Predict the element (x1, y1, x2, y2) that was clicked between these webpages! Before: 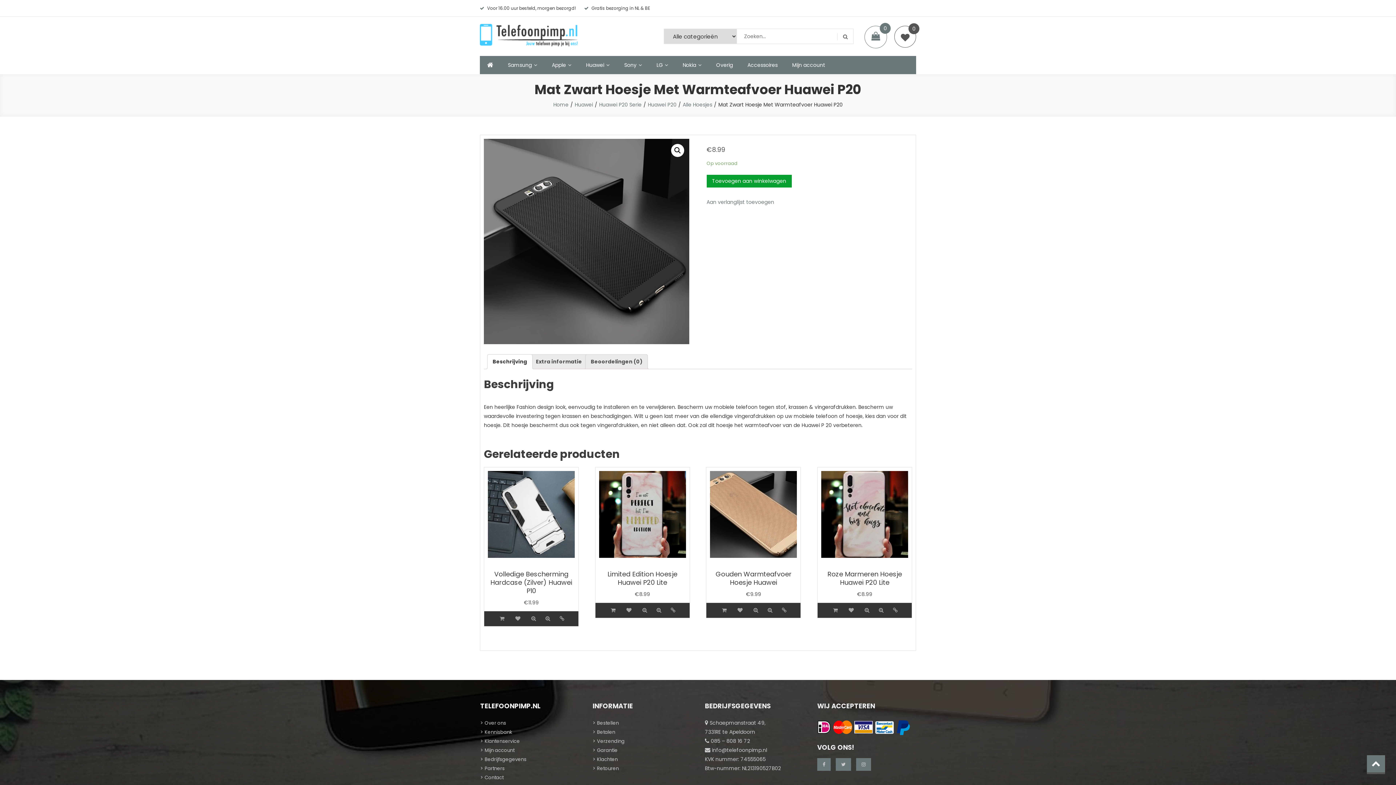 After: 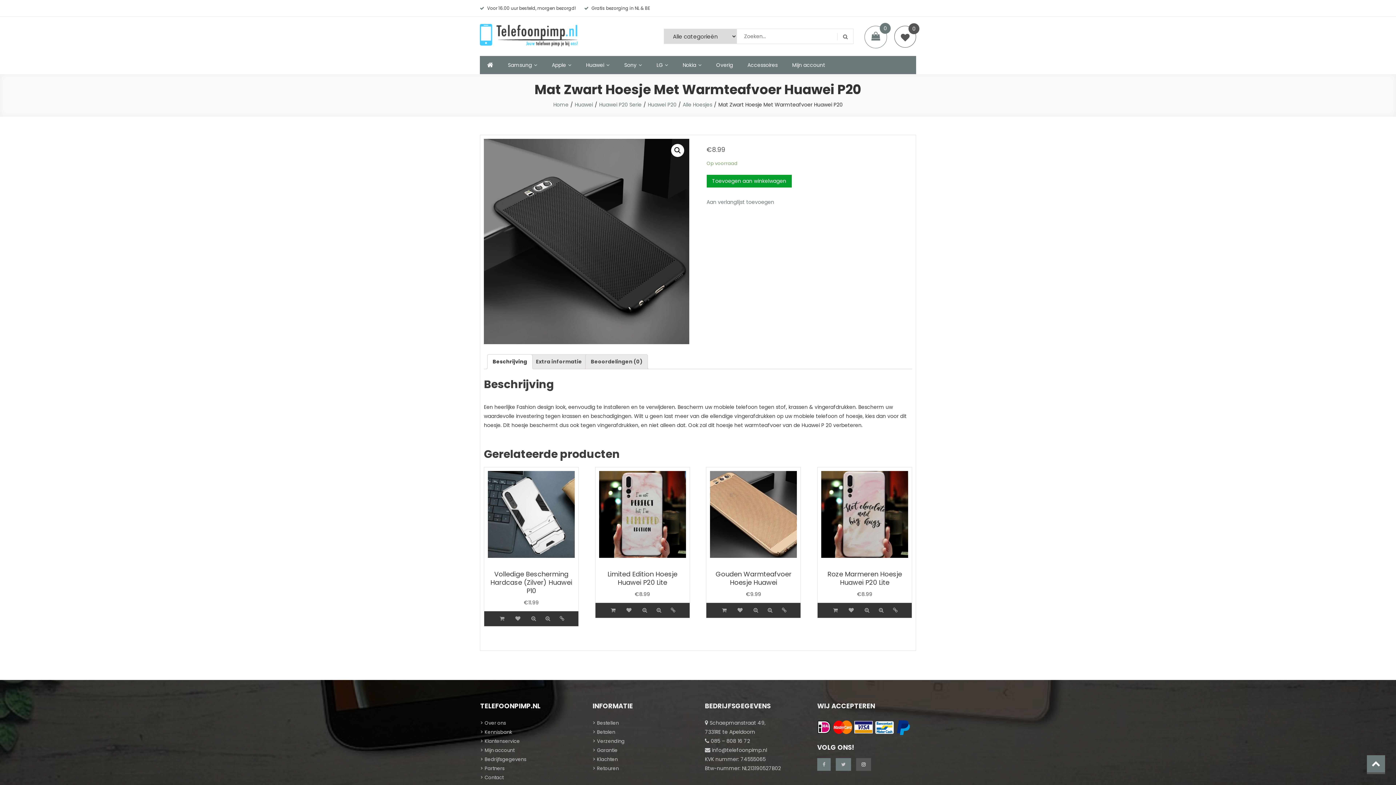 Action: bbox: (856, 758, 871, 771)